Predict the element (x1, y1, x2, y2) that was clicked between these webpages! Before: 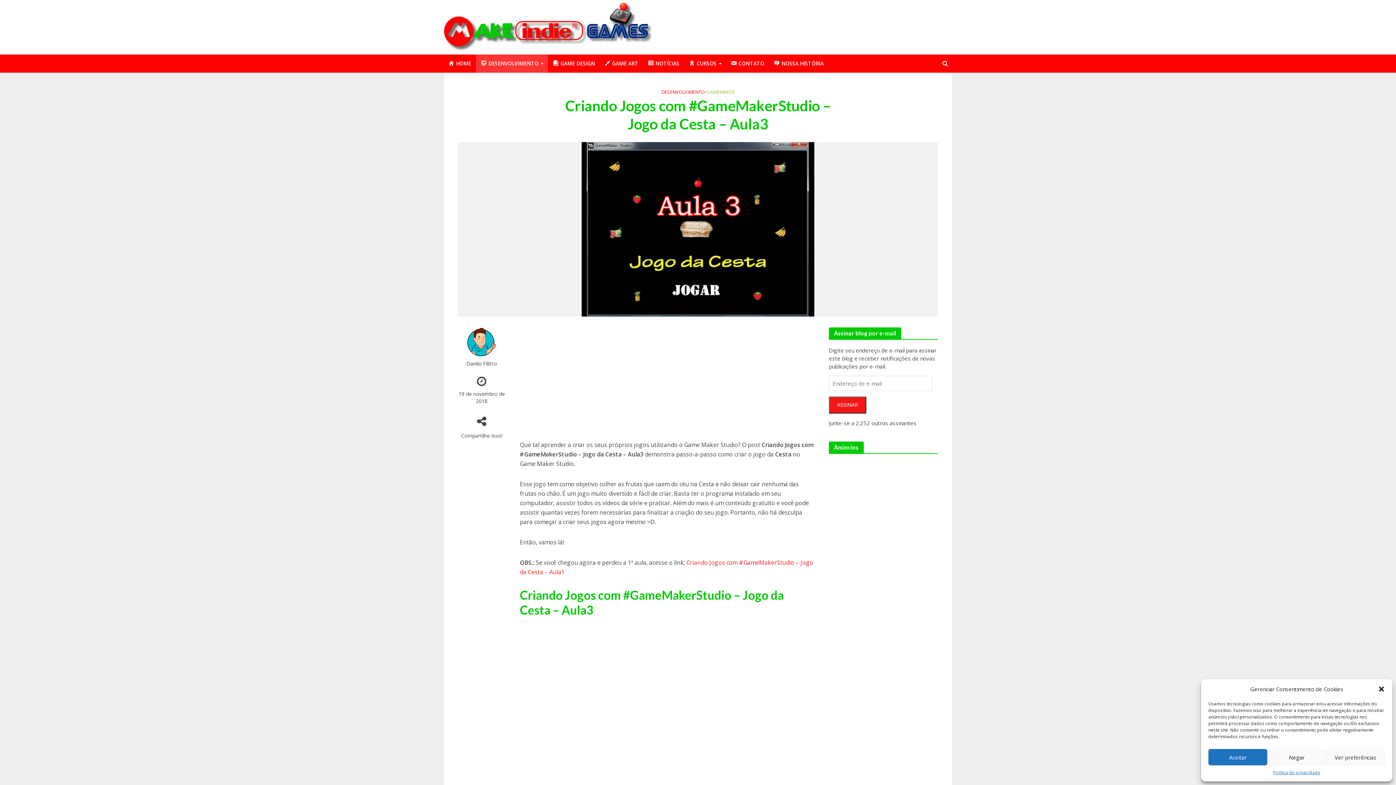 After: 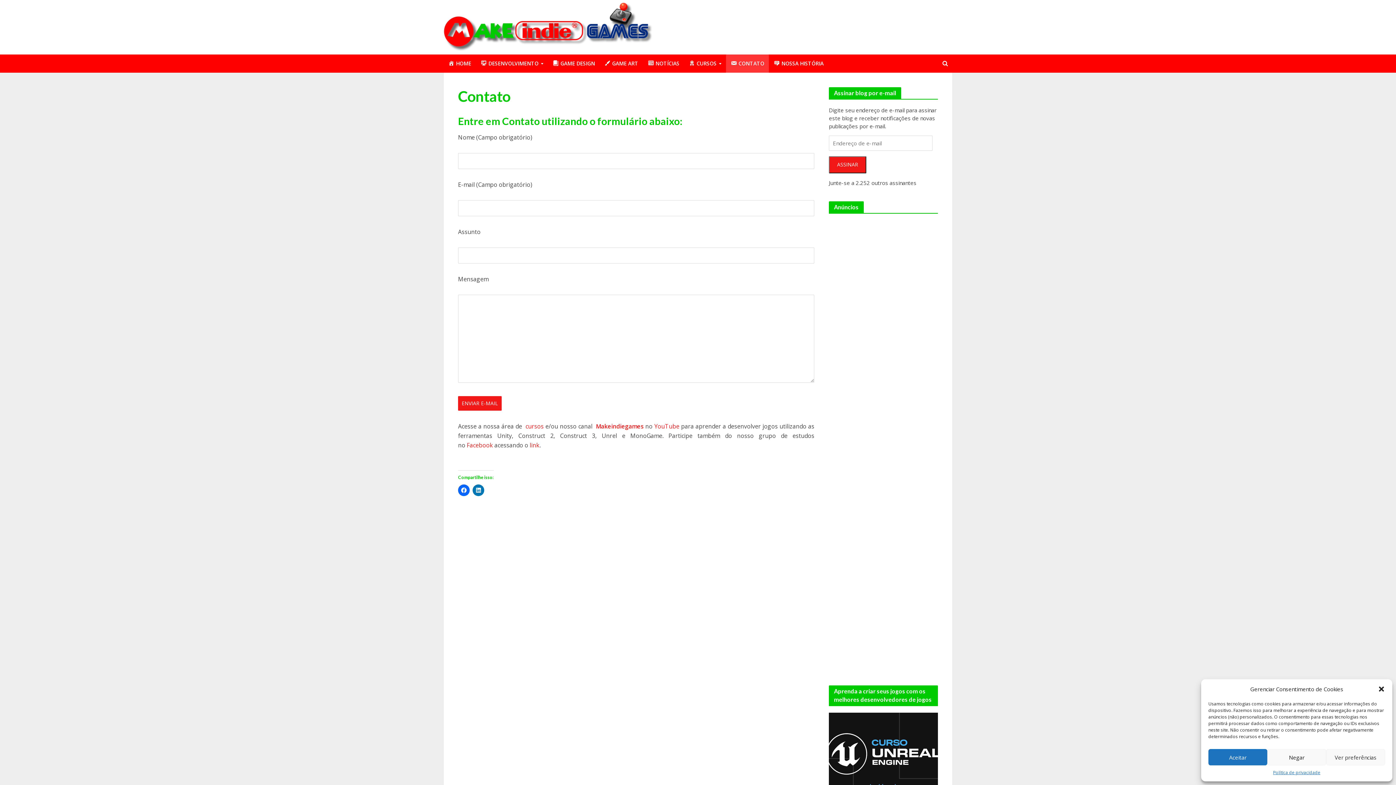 Action: label: CONTATO bbox: (726, 54, 769, 72)